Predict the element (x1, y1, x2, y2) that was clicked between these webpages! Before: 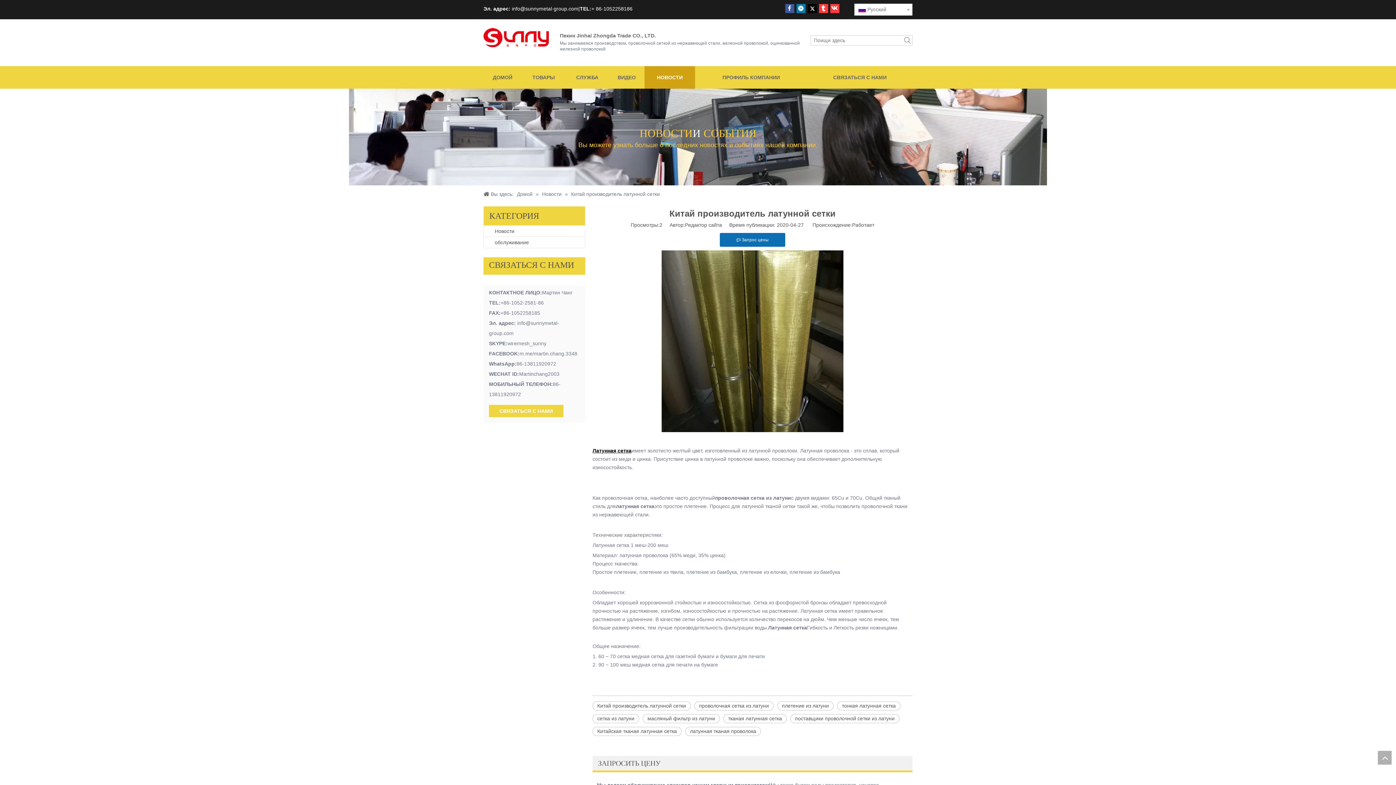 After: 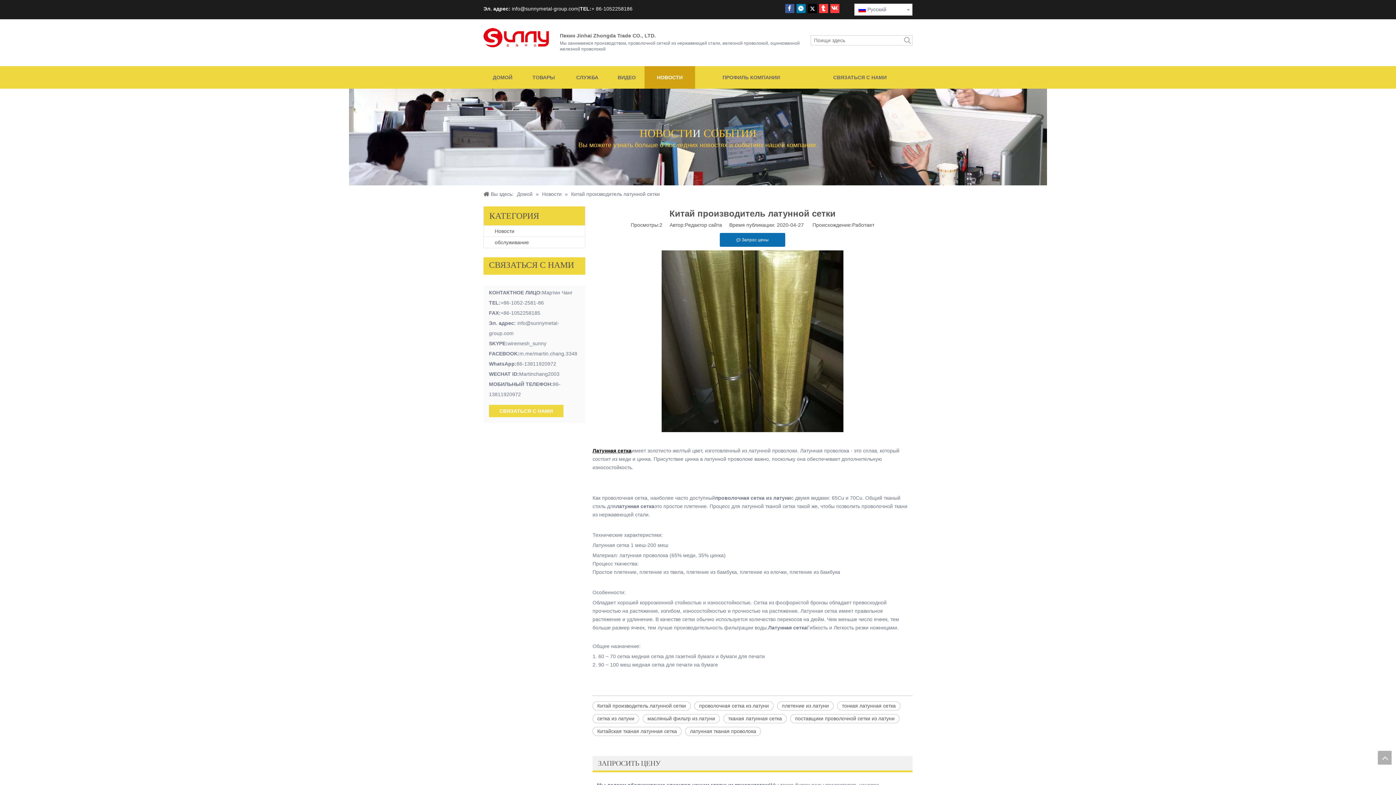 Action: label: Работает bbox: (852, 222, 874, 228)